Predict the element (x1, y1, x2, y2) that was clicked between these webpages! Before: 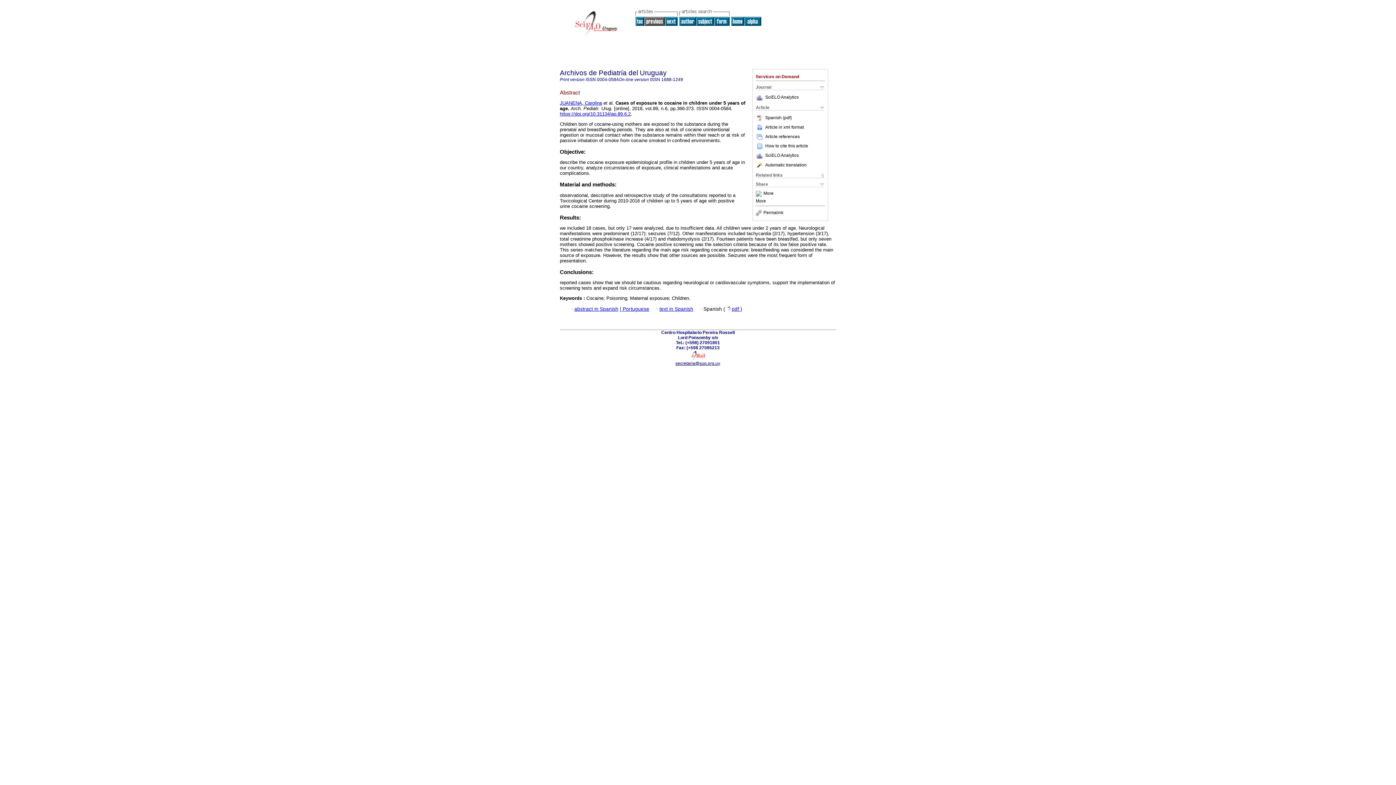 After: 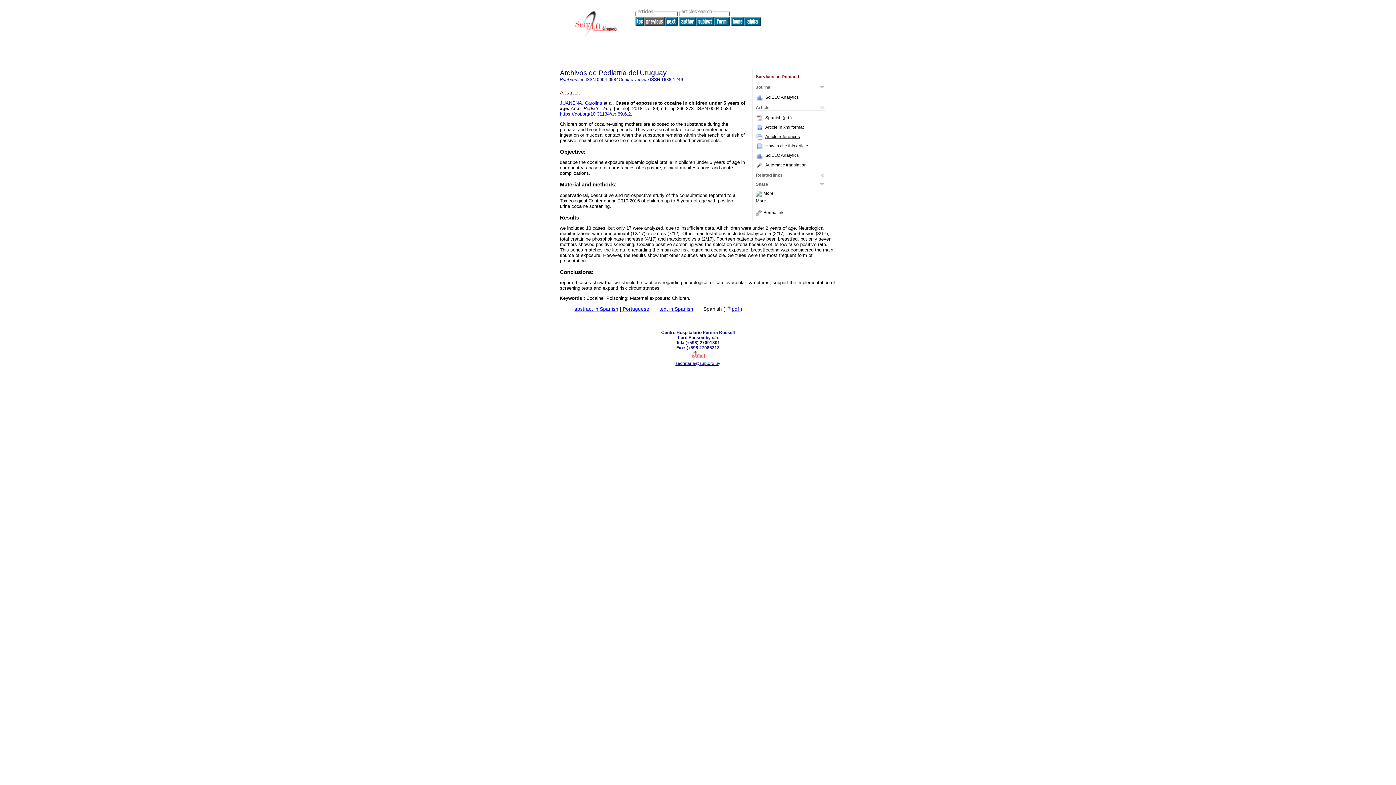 Action: label: Article references bbox: (756, 134, 800, 139)